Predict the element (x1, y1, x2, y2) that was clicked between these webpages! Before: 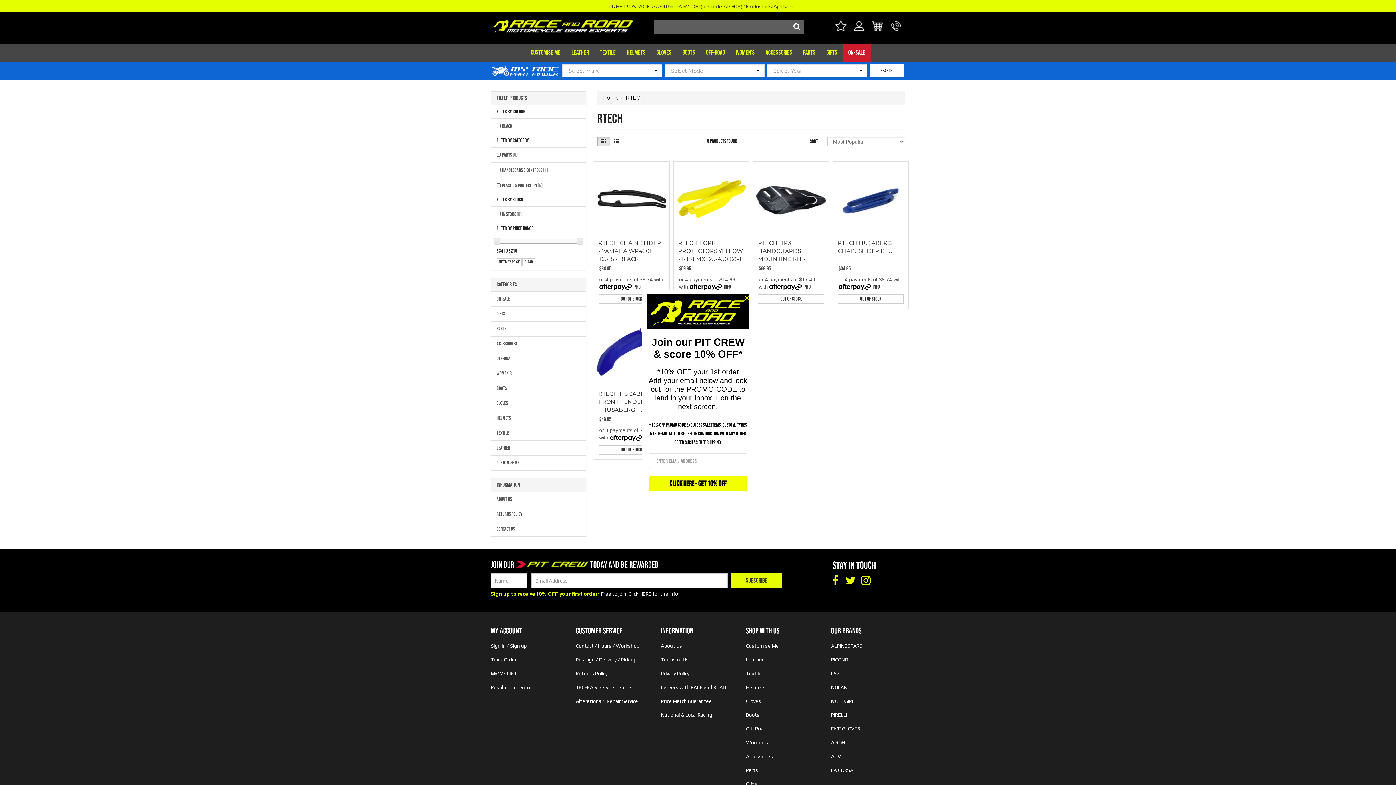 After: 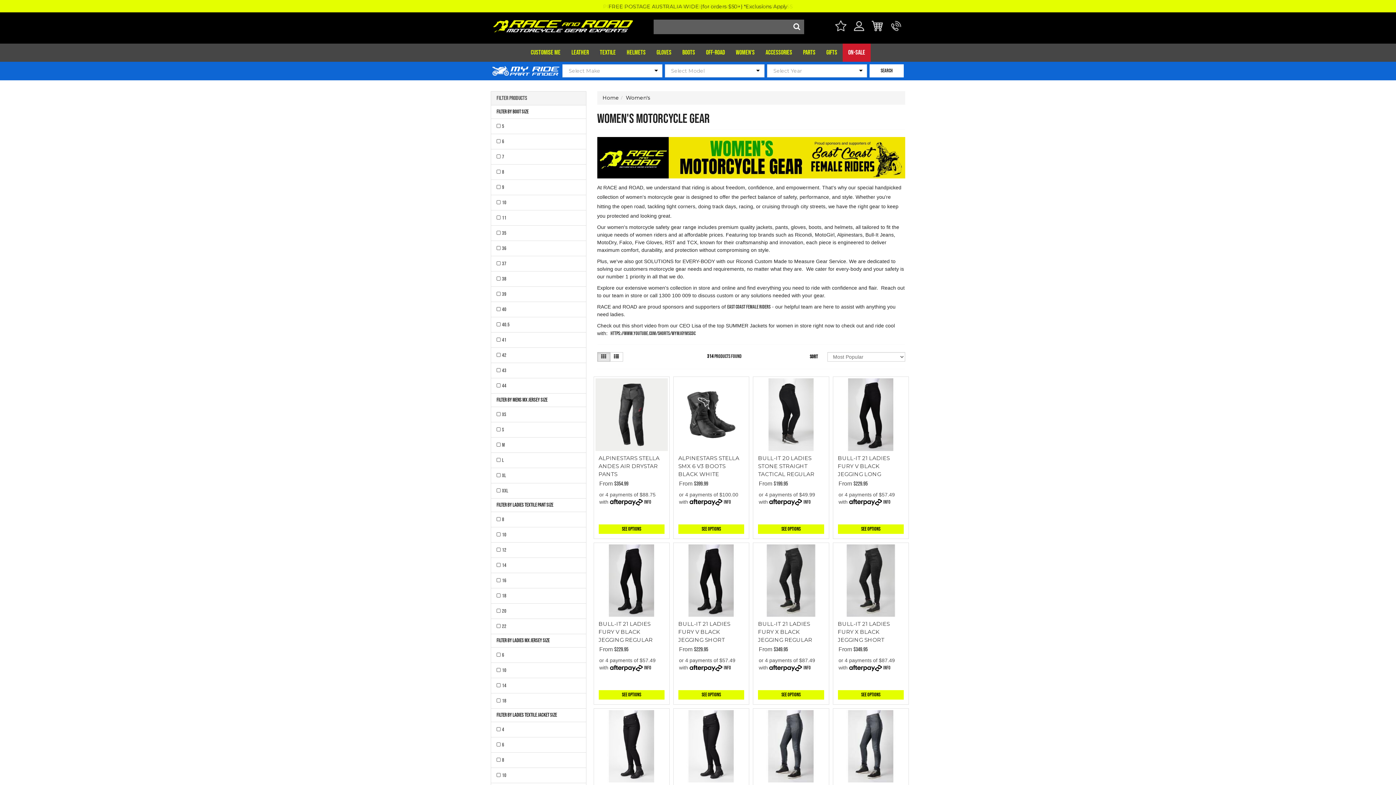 Action: label: Women's bbox: (730, 43, 760, 61)